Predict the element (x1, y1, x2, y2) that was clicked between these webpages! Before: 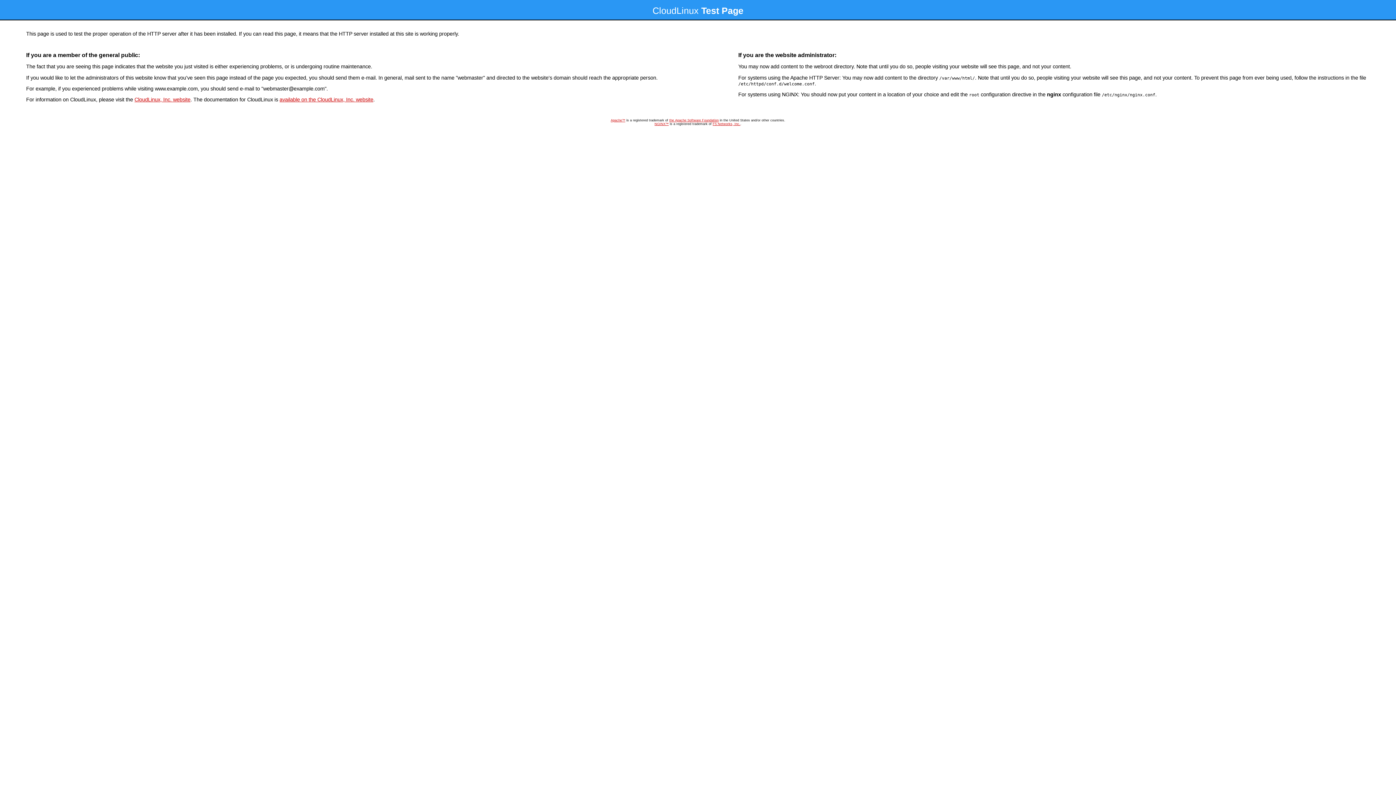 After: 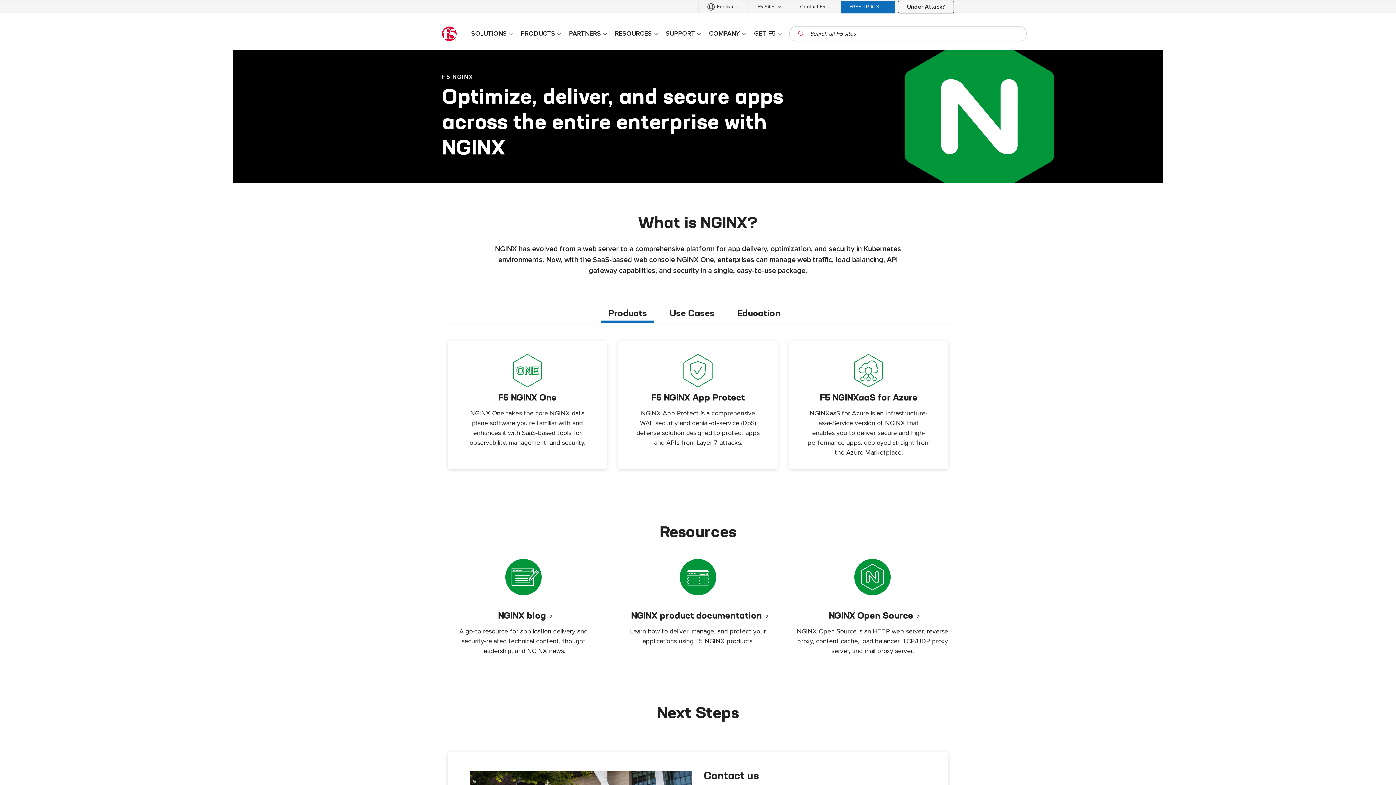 Action: label: NGINX™ bbox: (654, 122, 668, 125)